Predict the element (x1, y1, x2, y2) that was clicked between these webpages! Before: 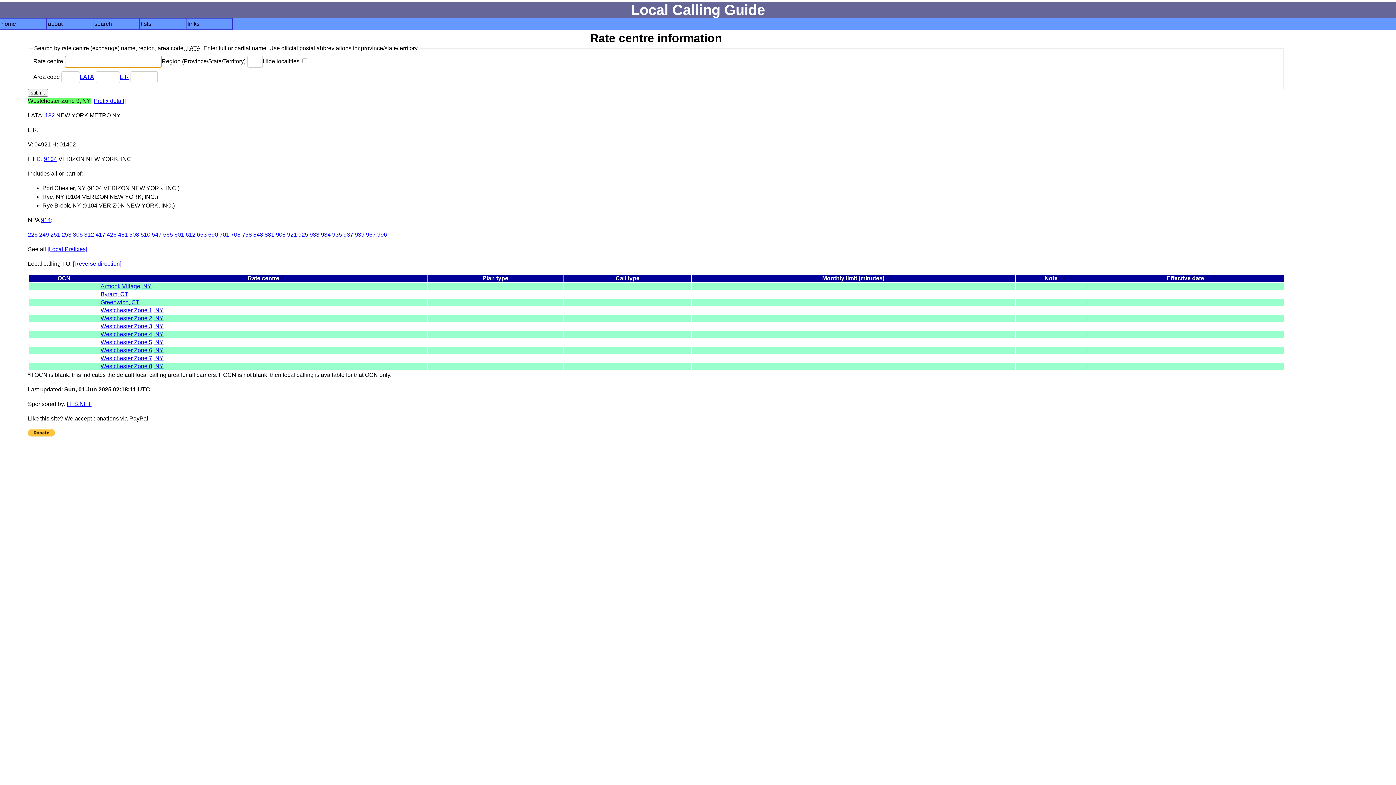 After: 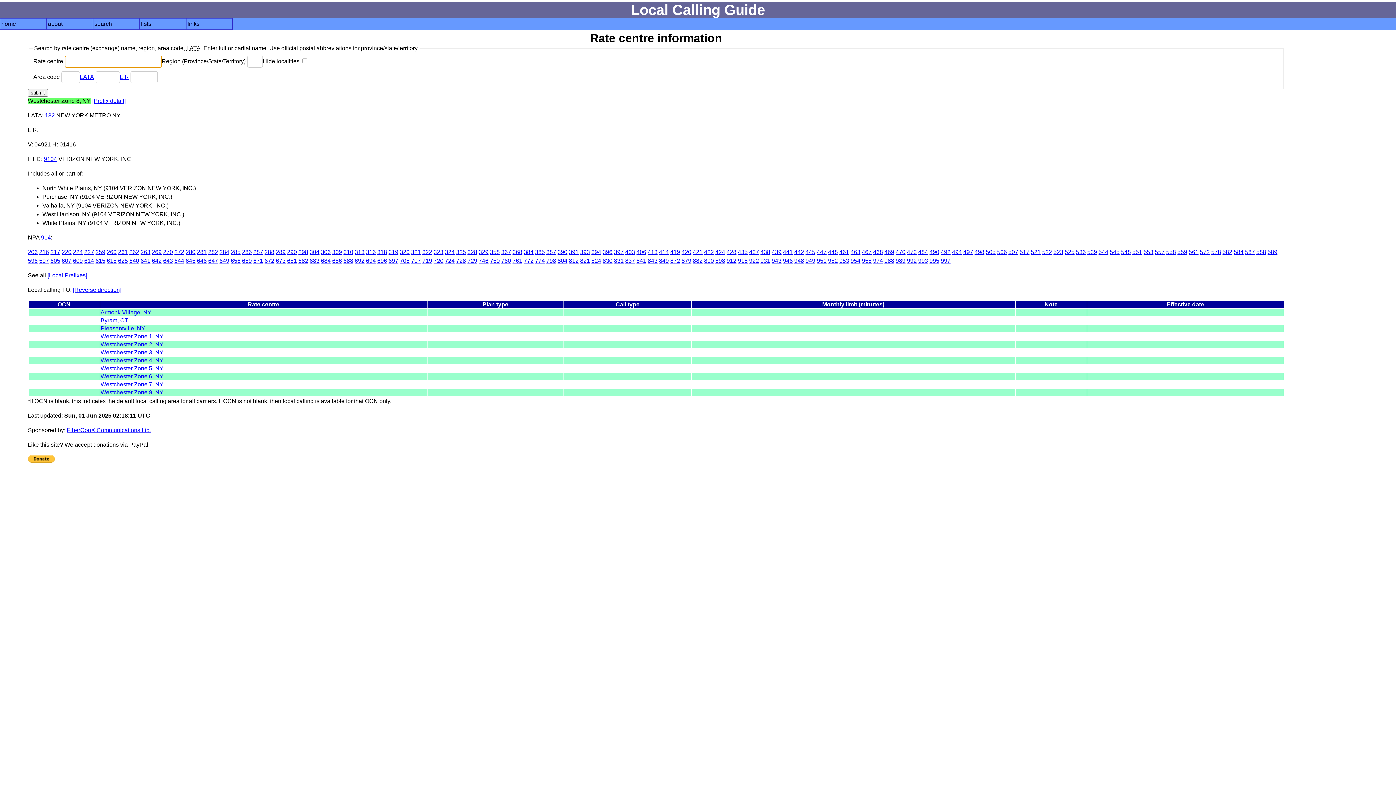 Action: bbox: (100, 363, 163, 369) label: Westchester Zone 8, NY